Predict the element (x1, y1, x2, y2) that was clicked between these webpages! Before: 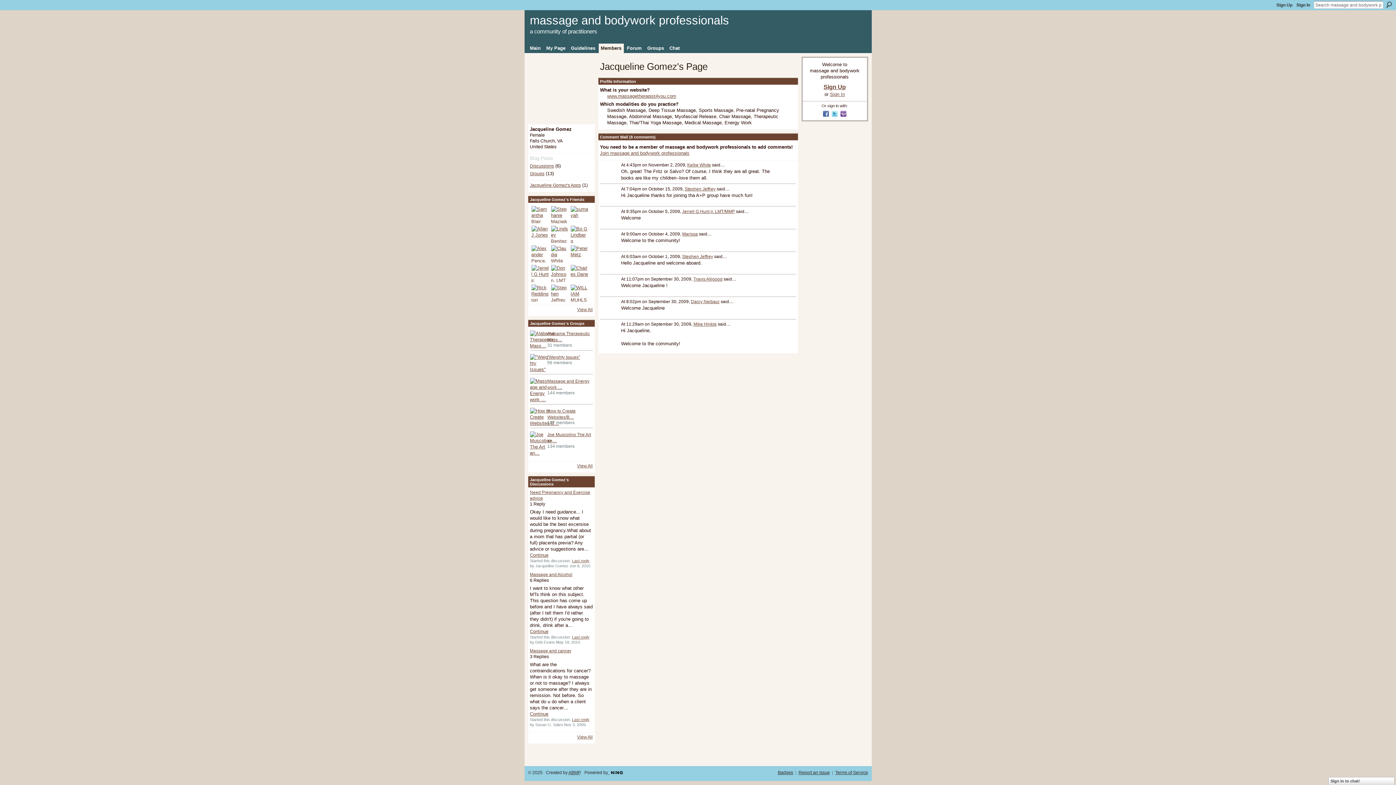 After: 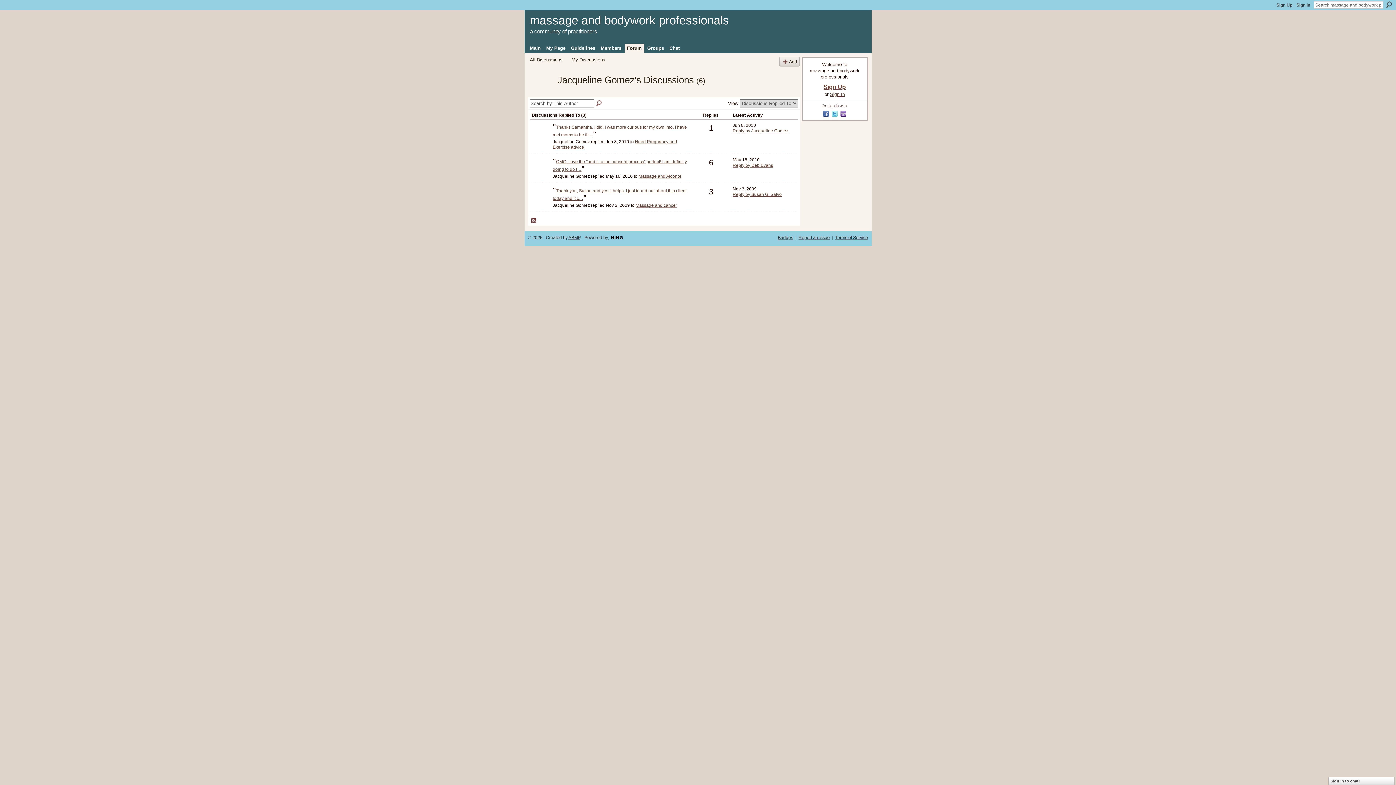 Action: bbox: (530, 163, 554, 168) label: Discussions